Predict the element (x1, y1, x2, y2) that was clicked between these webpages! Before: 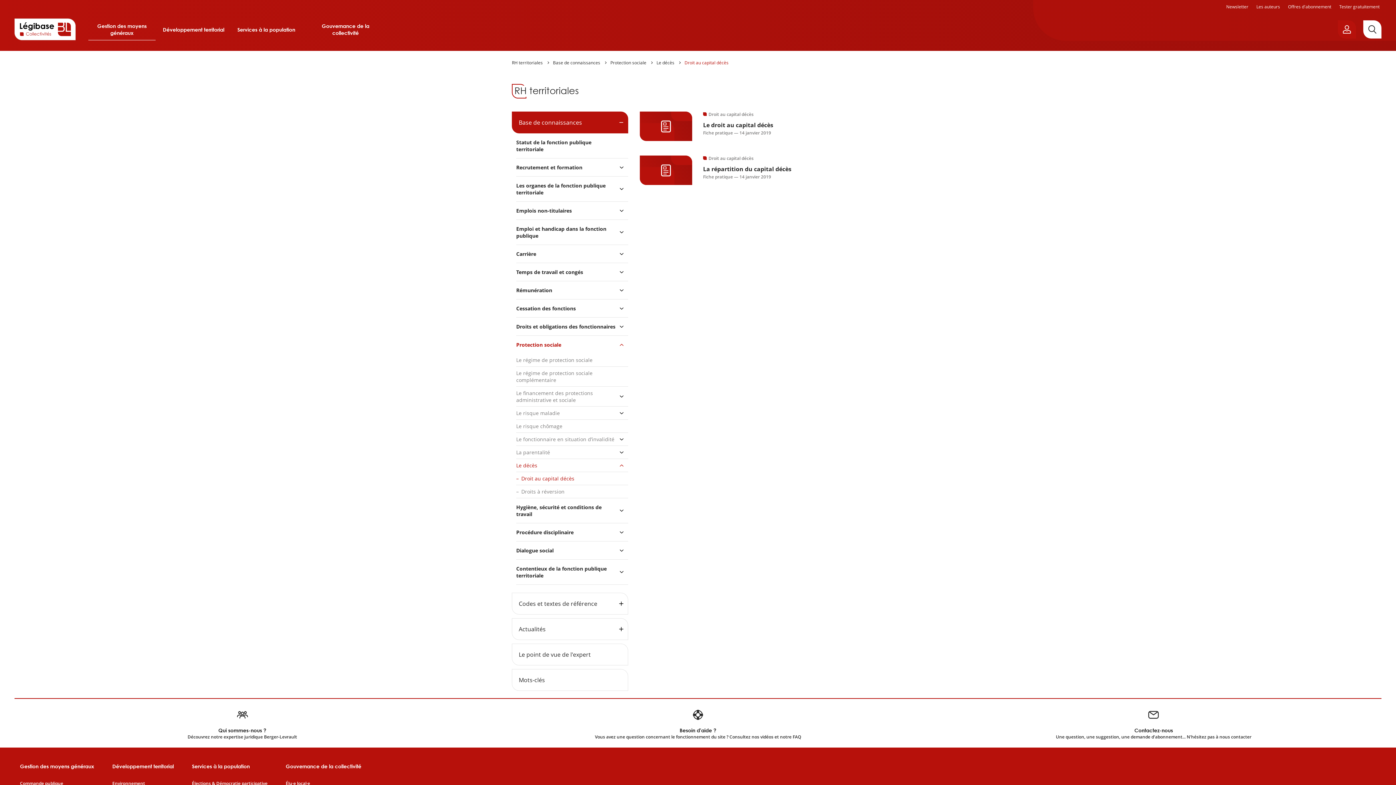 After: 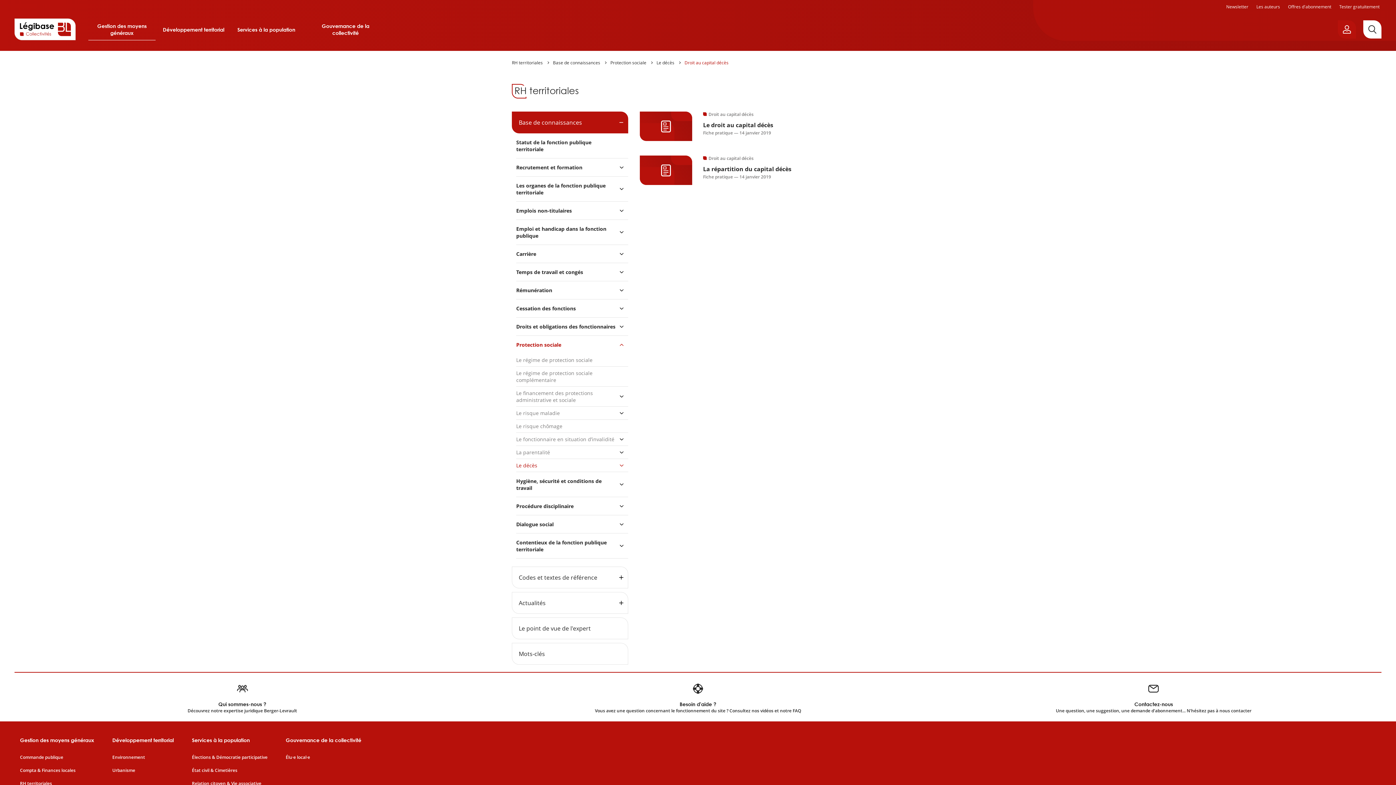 Action: label: Le décès bbox: (516, 459, 628, 472)